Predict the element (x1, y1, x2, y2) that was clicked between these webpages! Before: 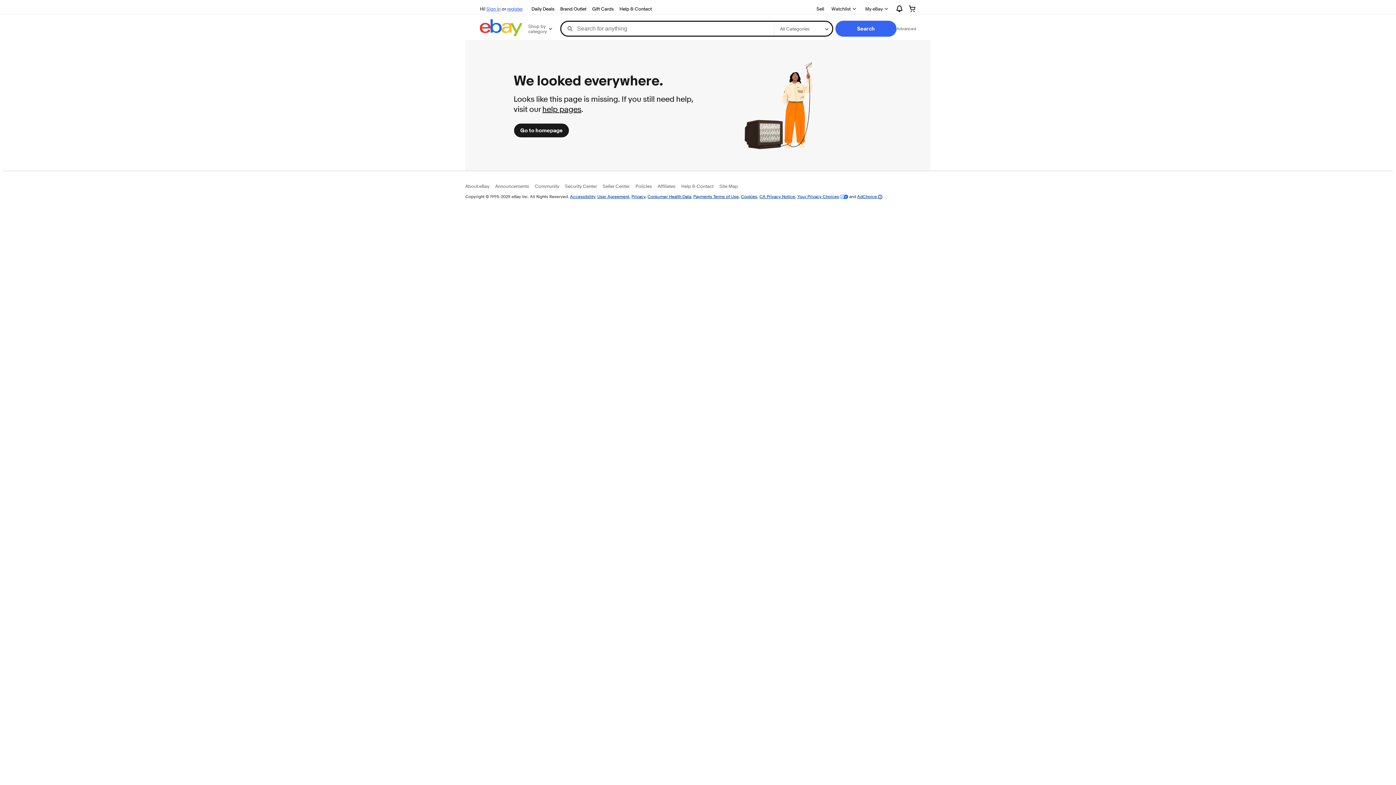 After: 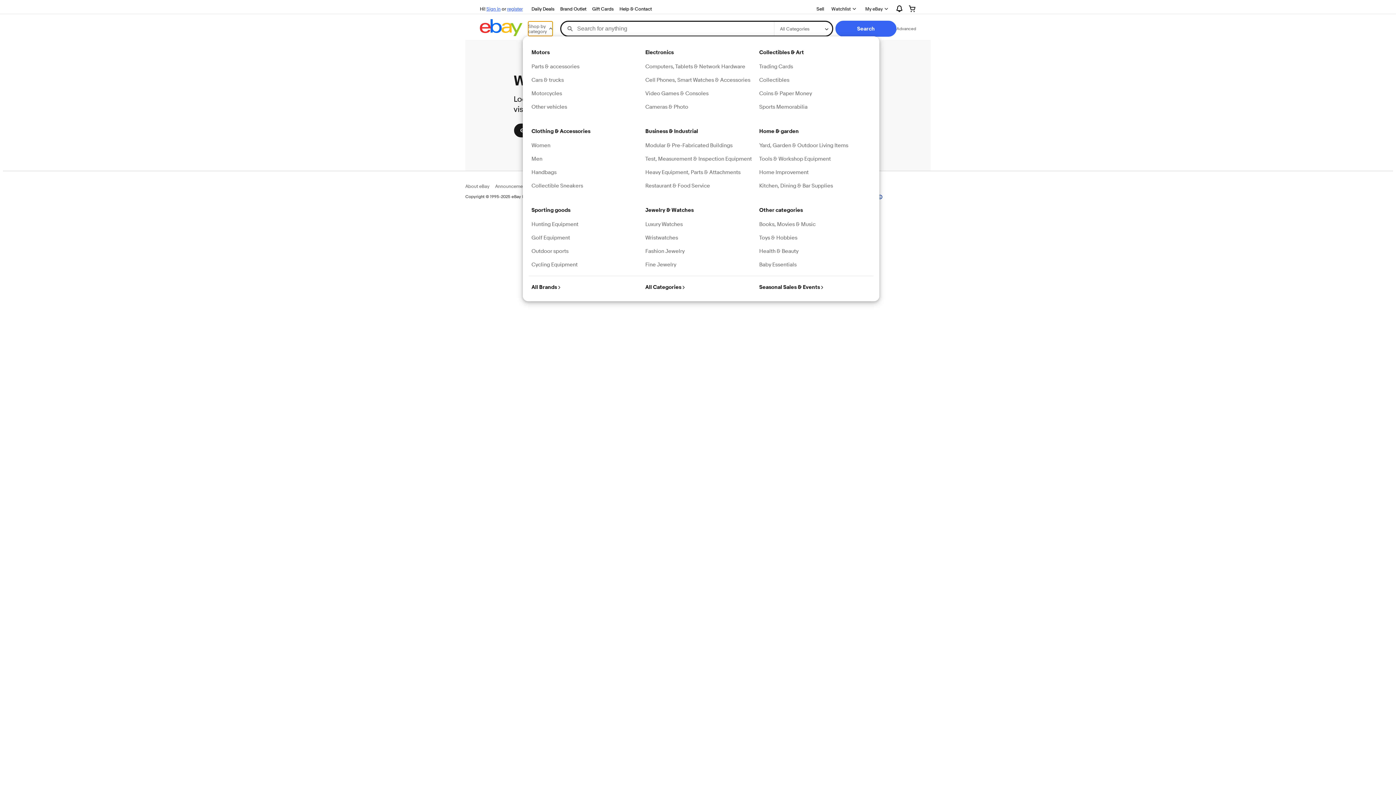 Action: bbox: (528, 21, 552, 36) label: Shop by category